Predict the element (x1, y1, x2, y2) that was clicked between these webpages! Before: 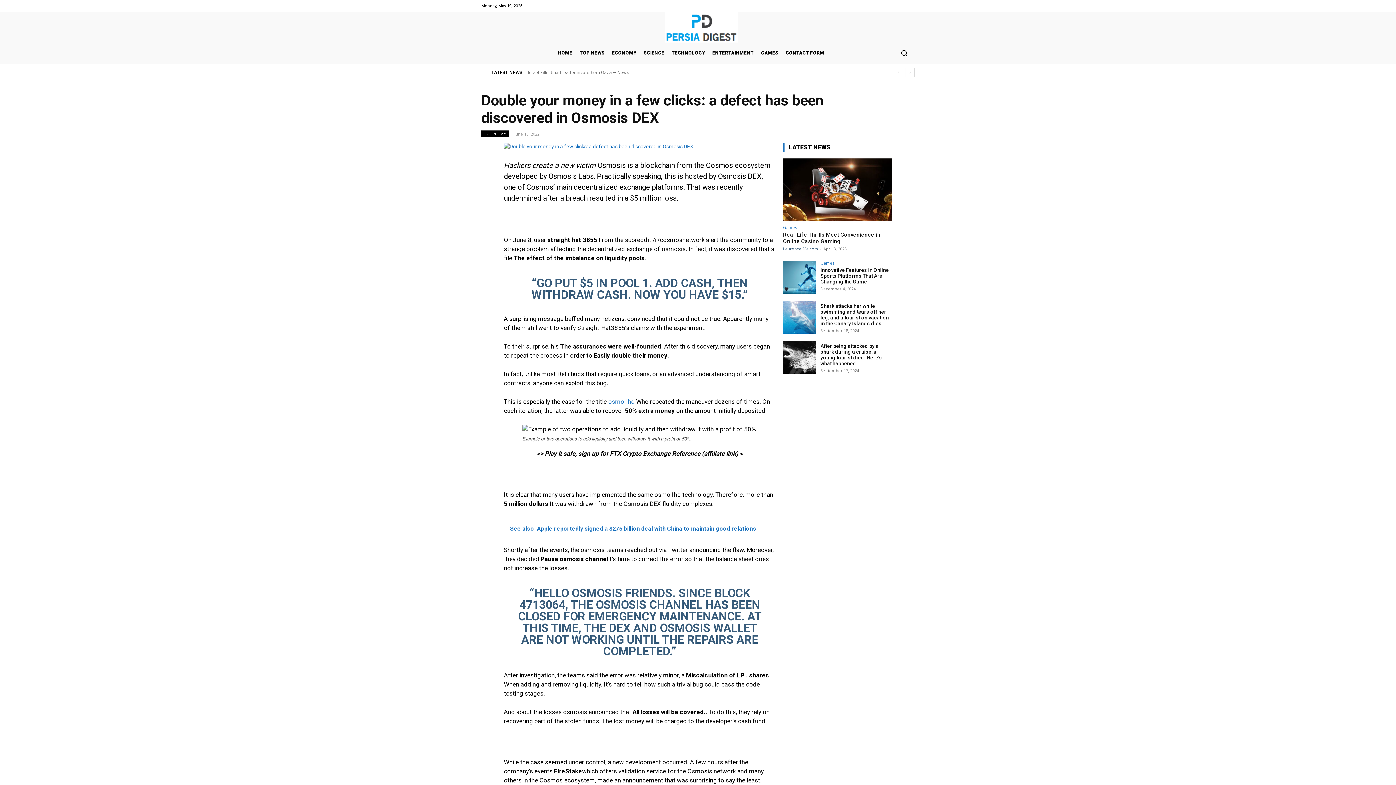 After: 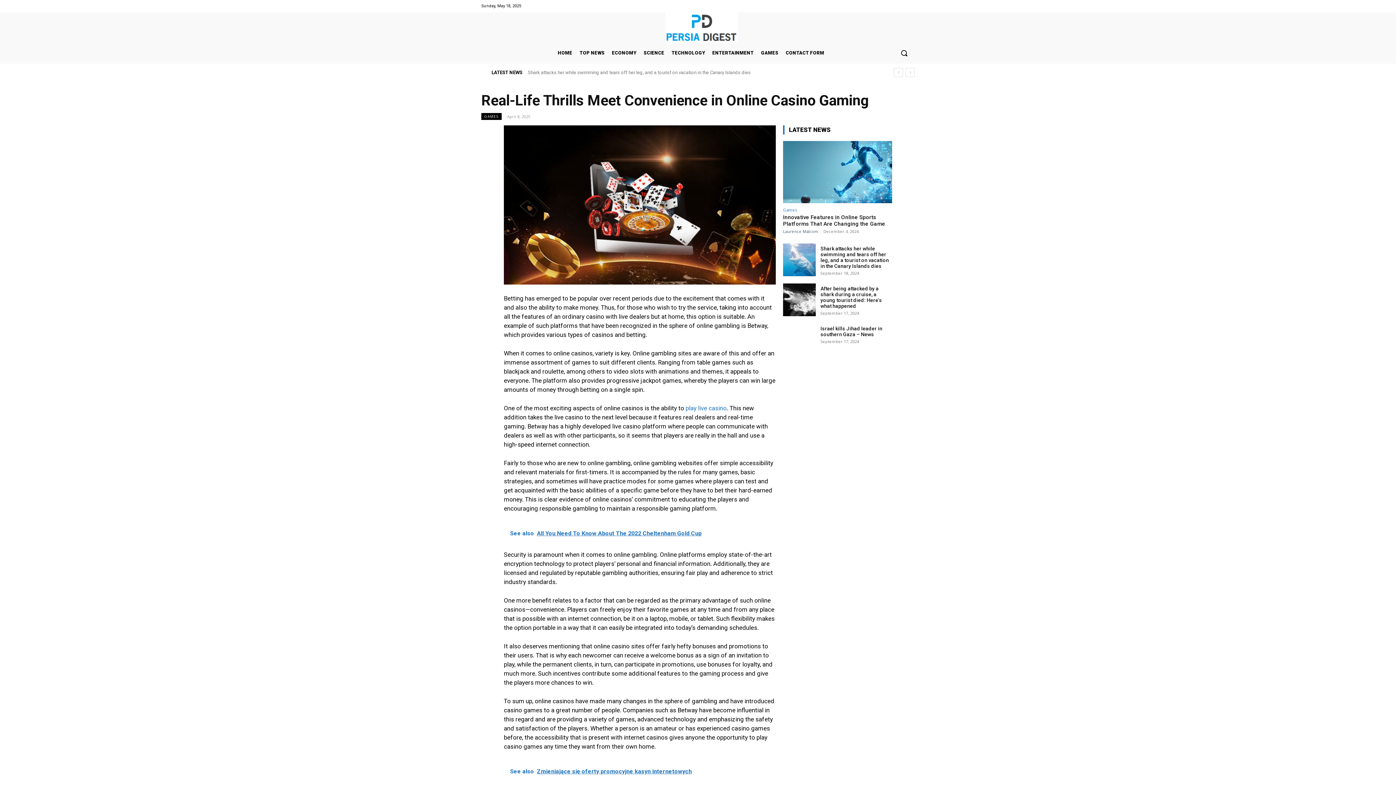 Action: bbox: (783, 231, 880, 244) label: Real-Life Thrills Meet Convenience in Online Casino Gaming